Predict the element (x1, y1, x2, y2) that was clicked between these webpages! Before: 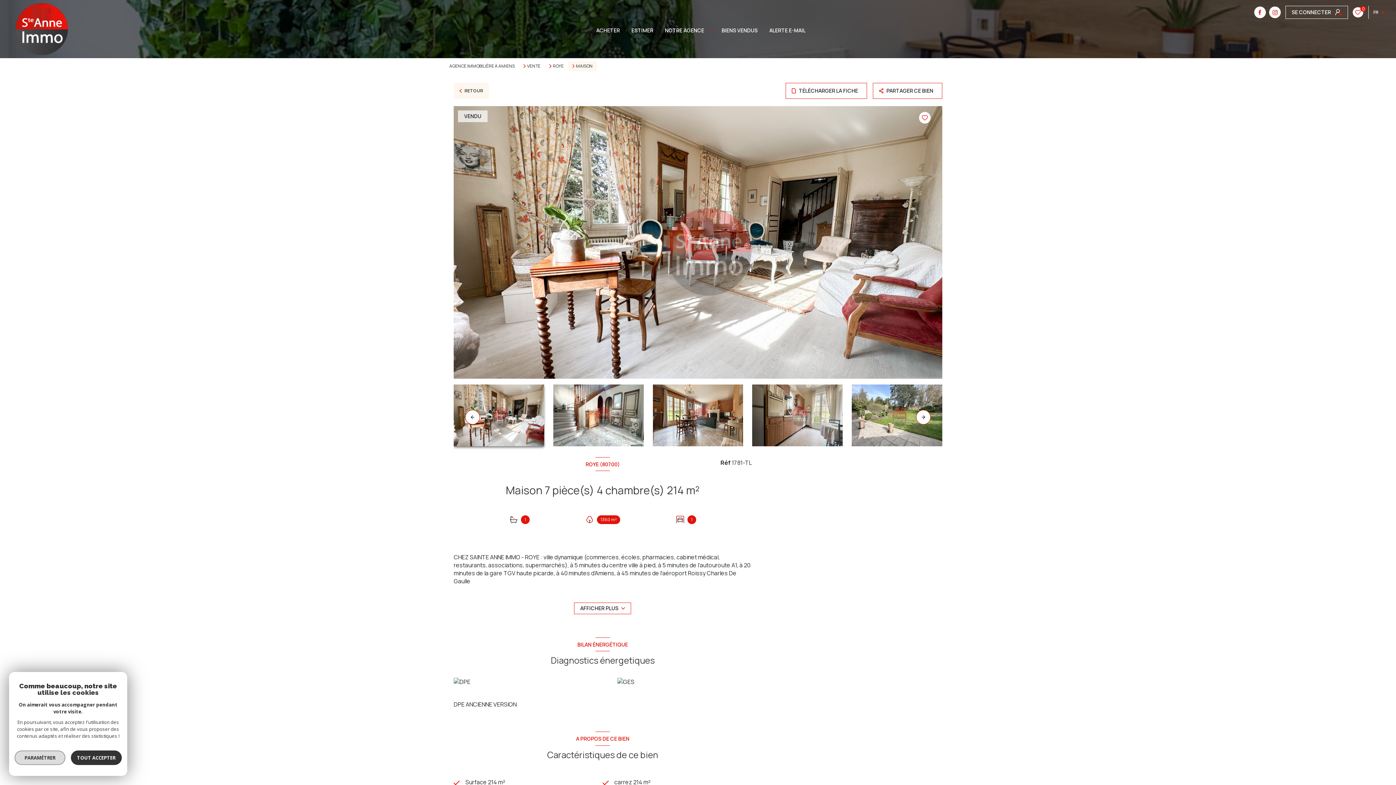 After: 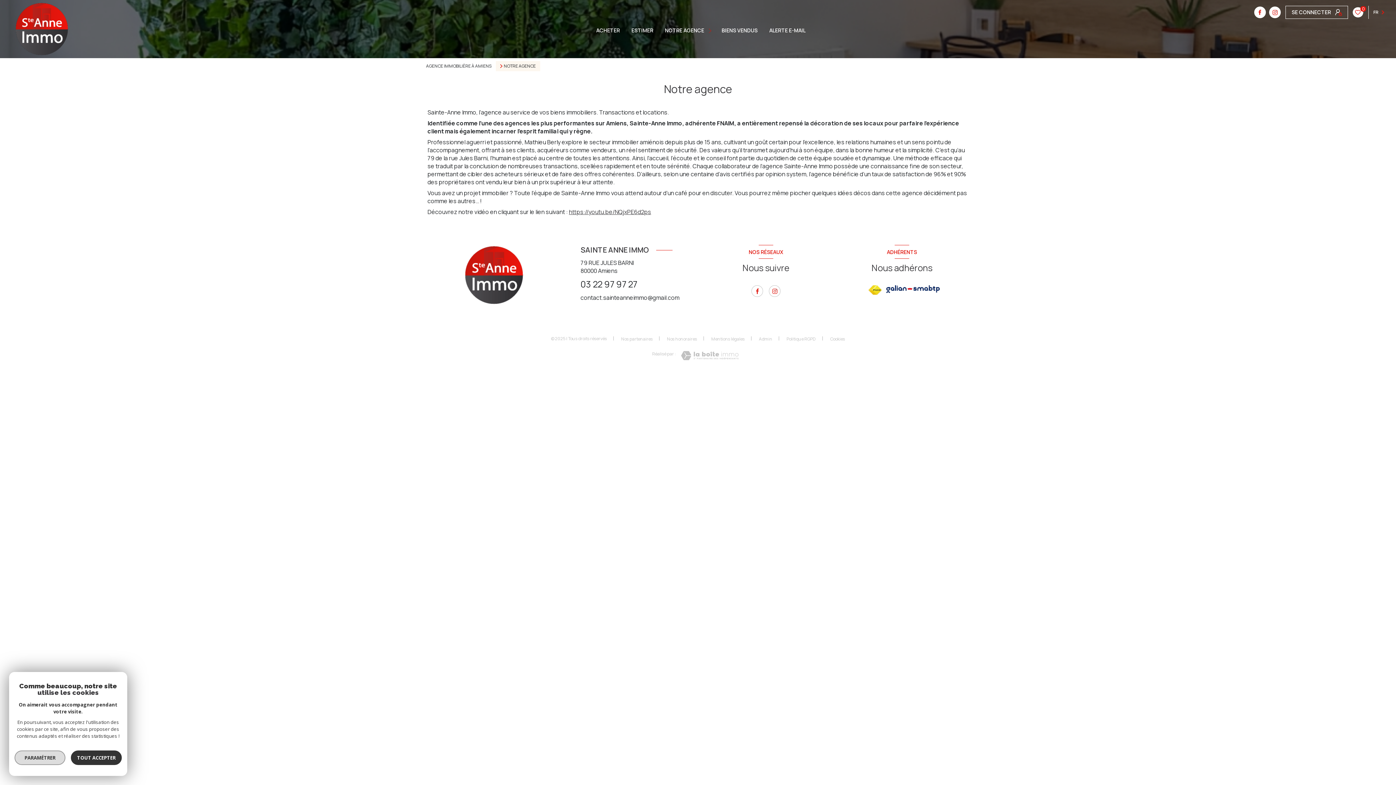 Action: bbox: (665, 28, 704, 33) label: NOTRE AGENCE